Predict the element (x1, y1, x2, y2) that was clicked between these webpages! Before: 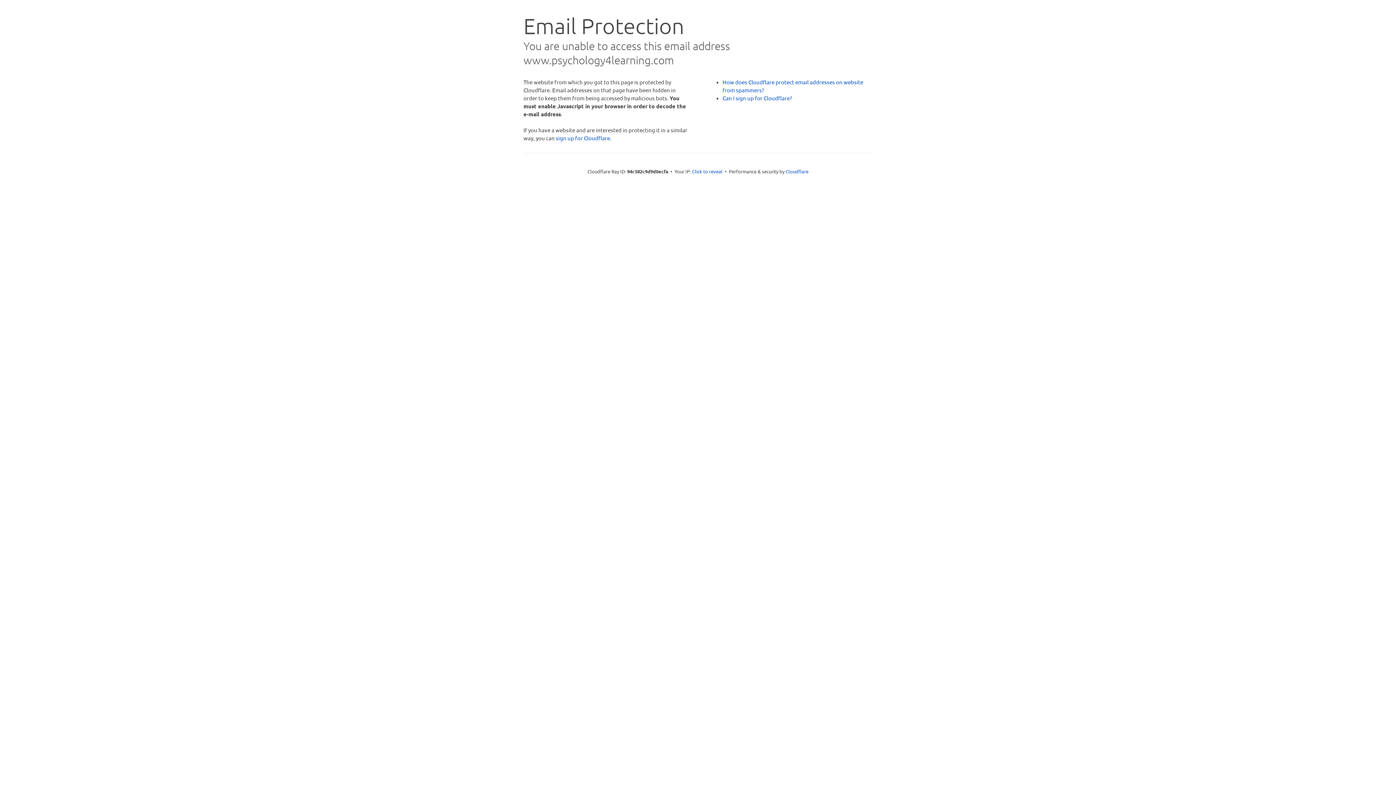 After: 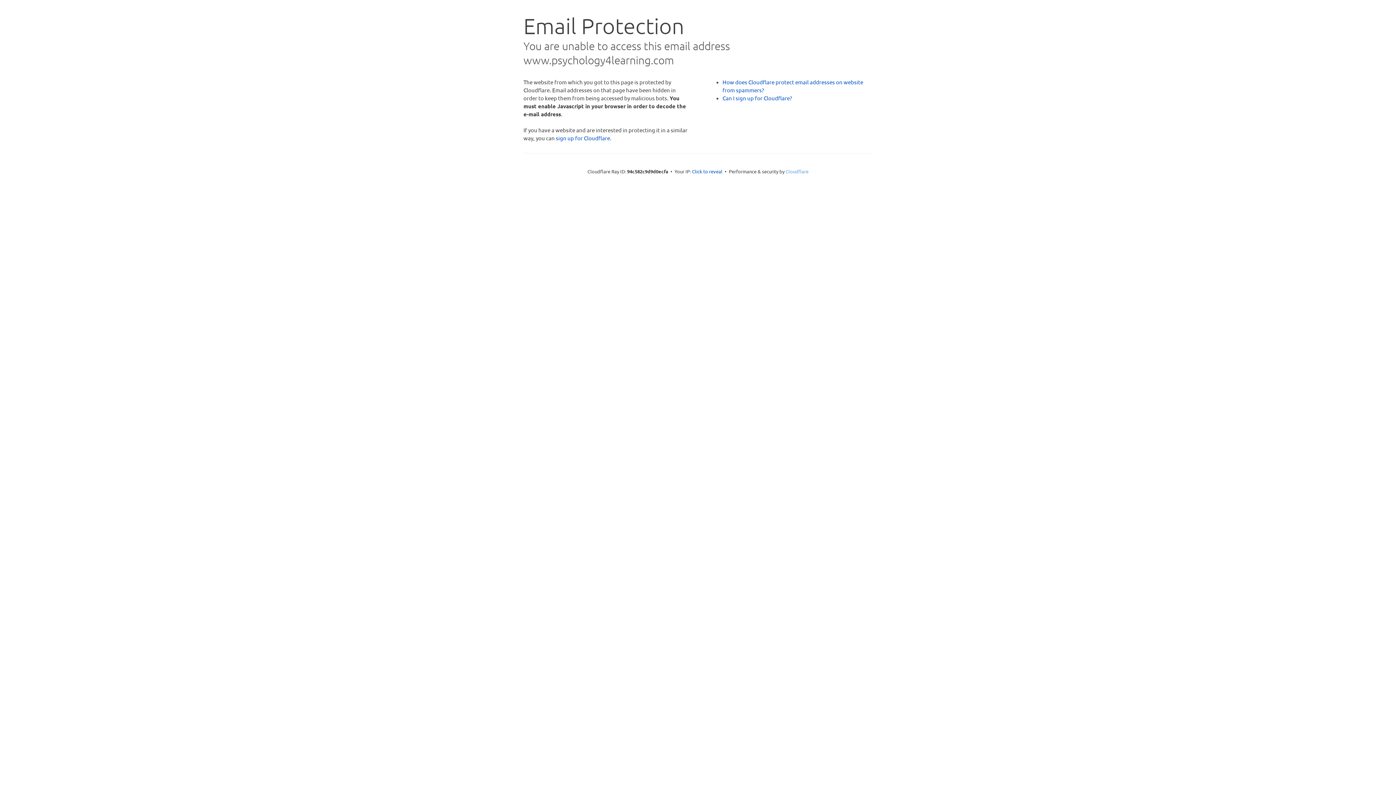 Action: bbox: (785, 168, 808, 174) label: Cloudflare